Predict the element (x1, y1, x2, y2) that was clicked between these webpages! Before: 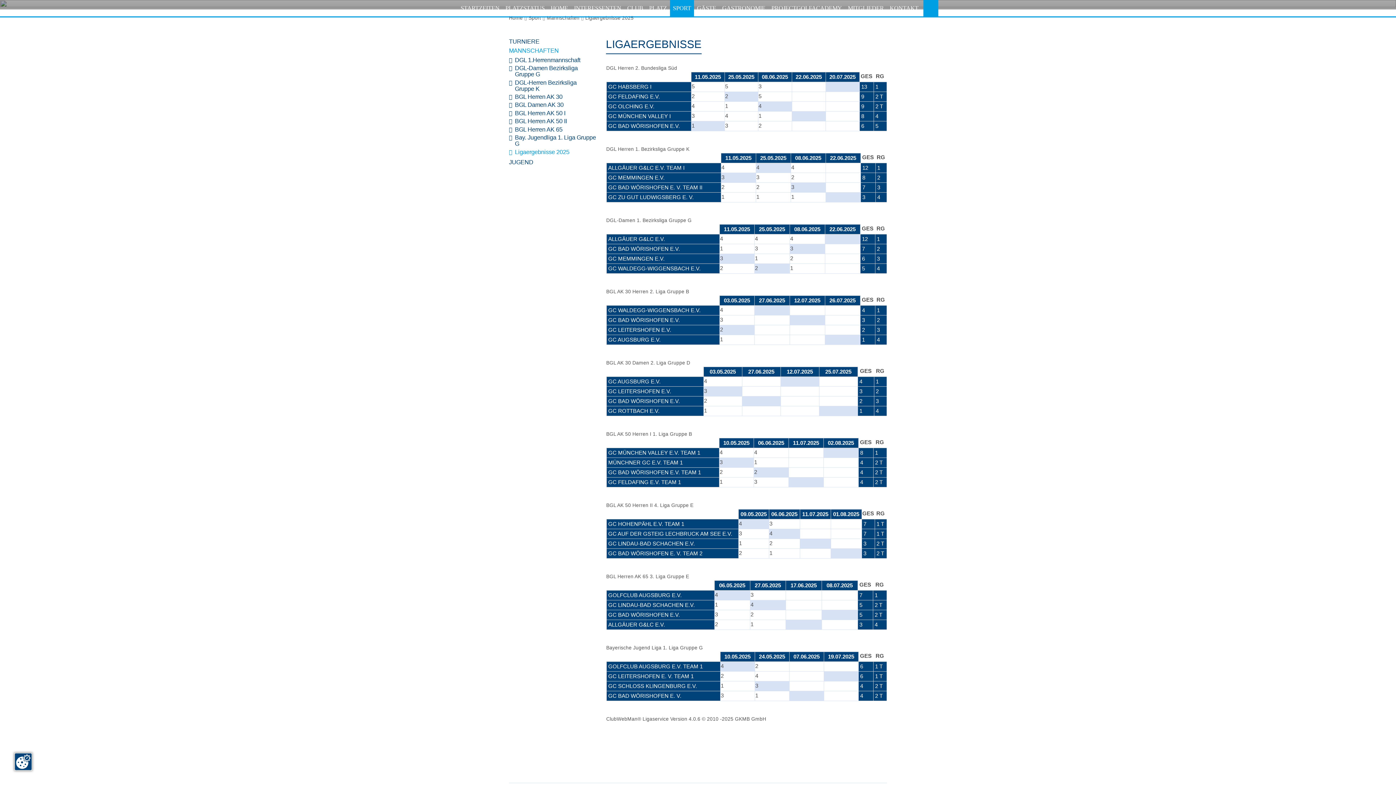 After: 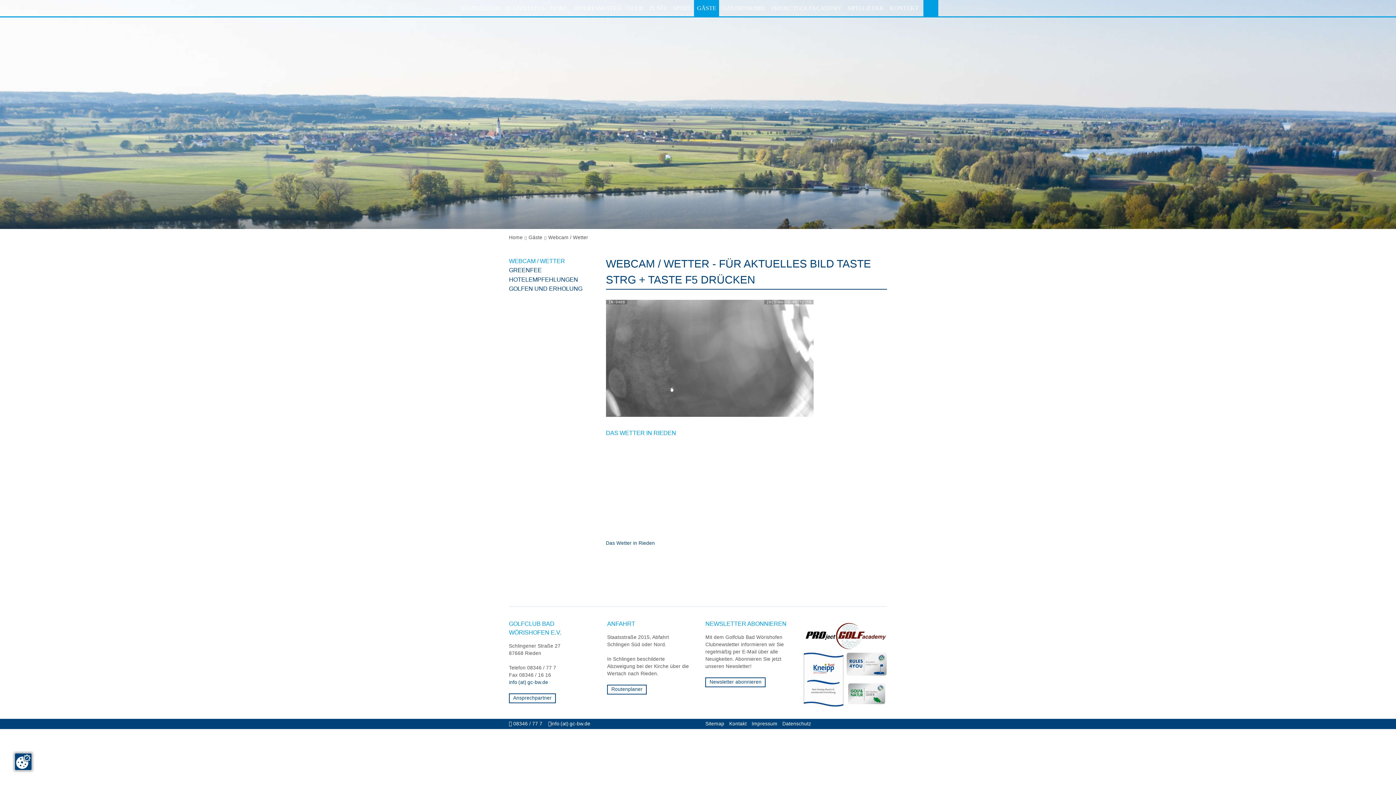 Action: label: GÄSTE bbox: (694, 0, 719, 16)